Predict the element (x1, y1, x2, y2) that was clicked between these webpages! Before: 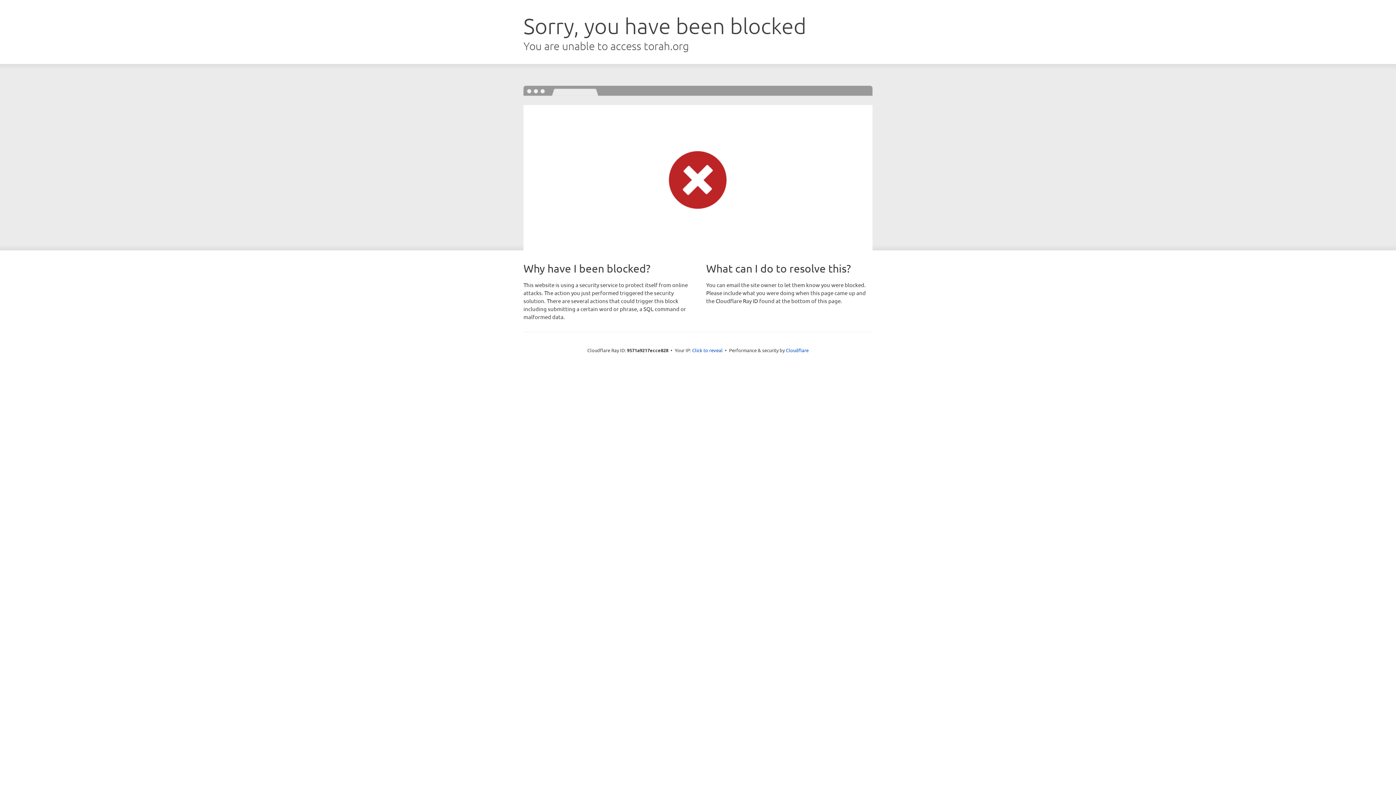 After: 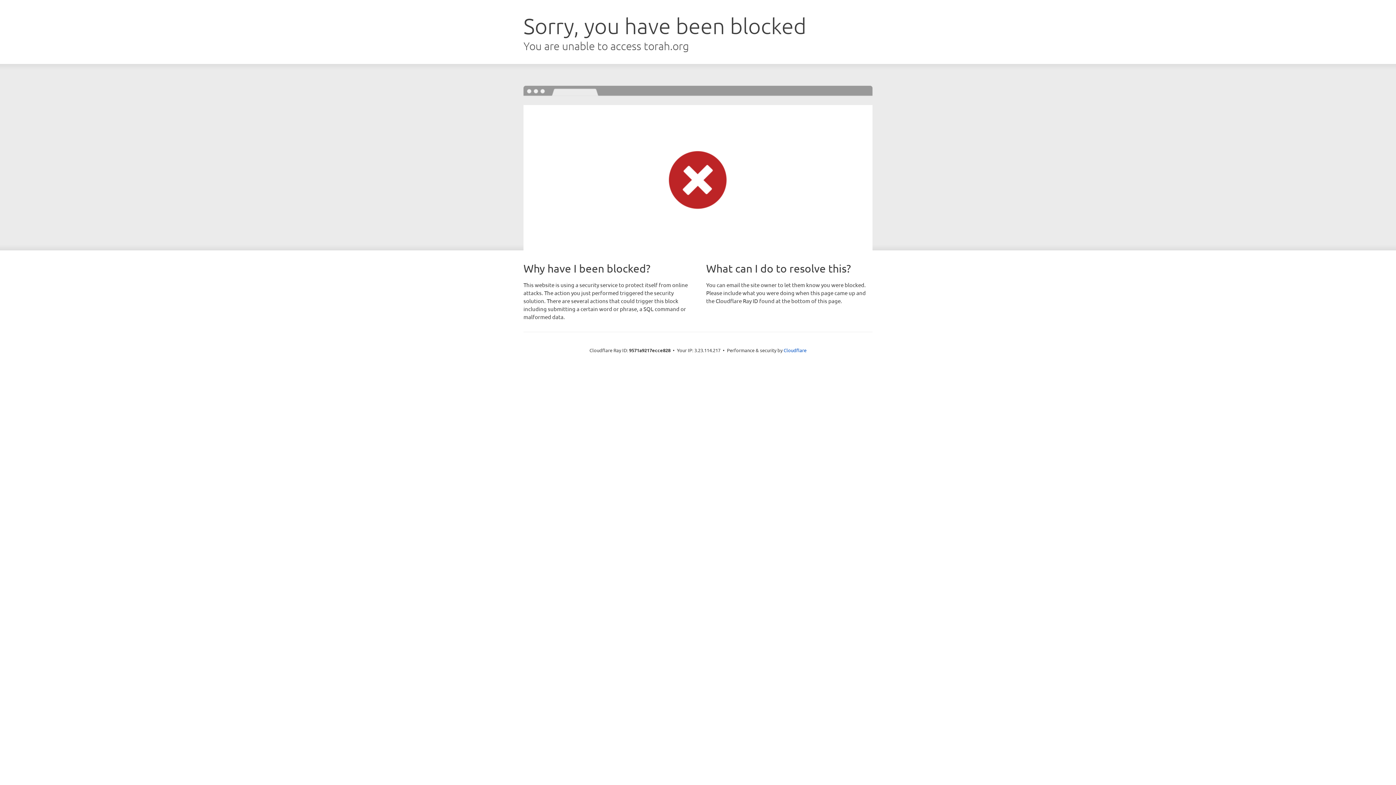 Action: label: Click to reveal bbox: (692, 346, 722, 353)